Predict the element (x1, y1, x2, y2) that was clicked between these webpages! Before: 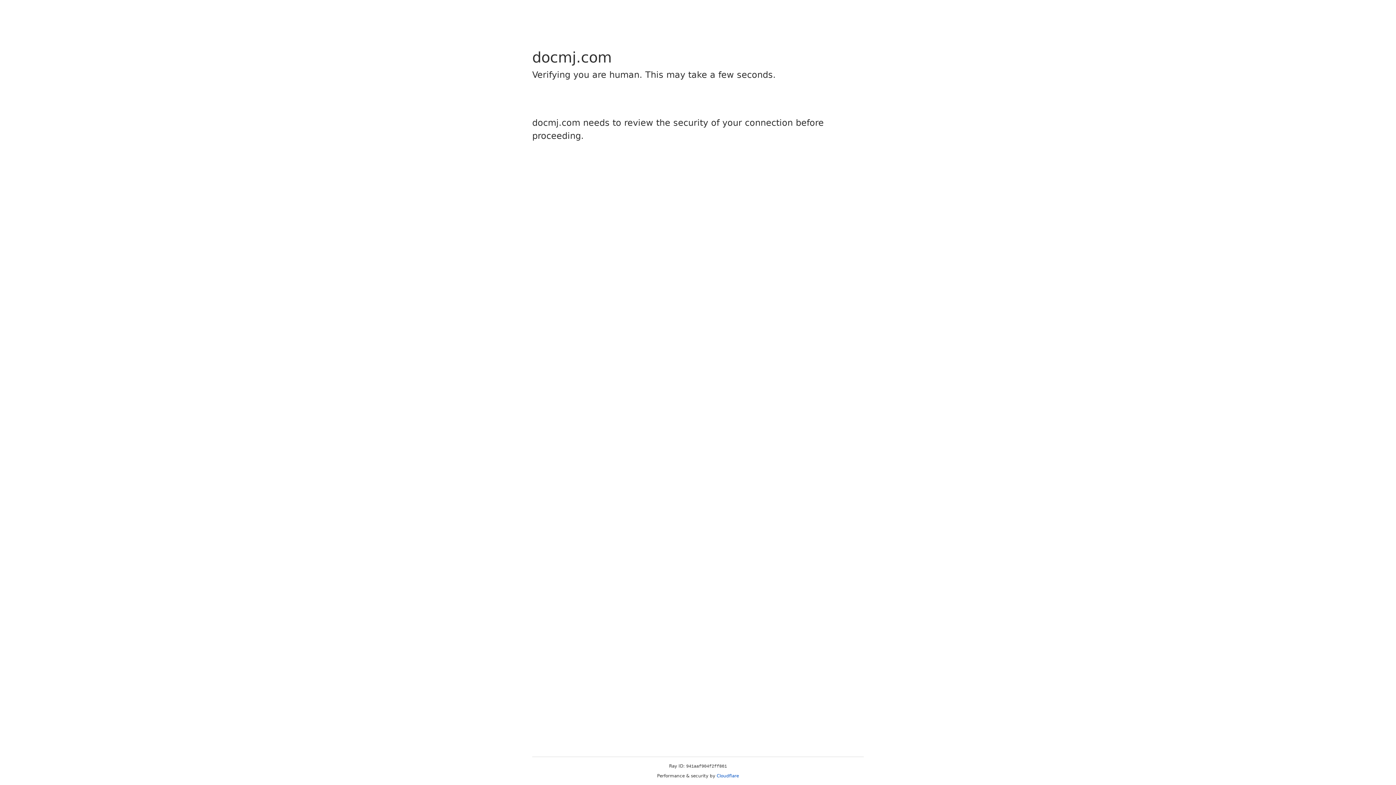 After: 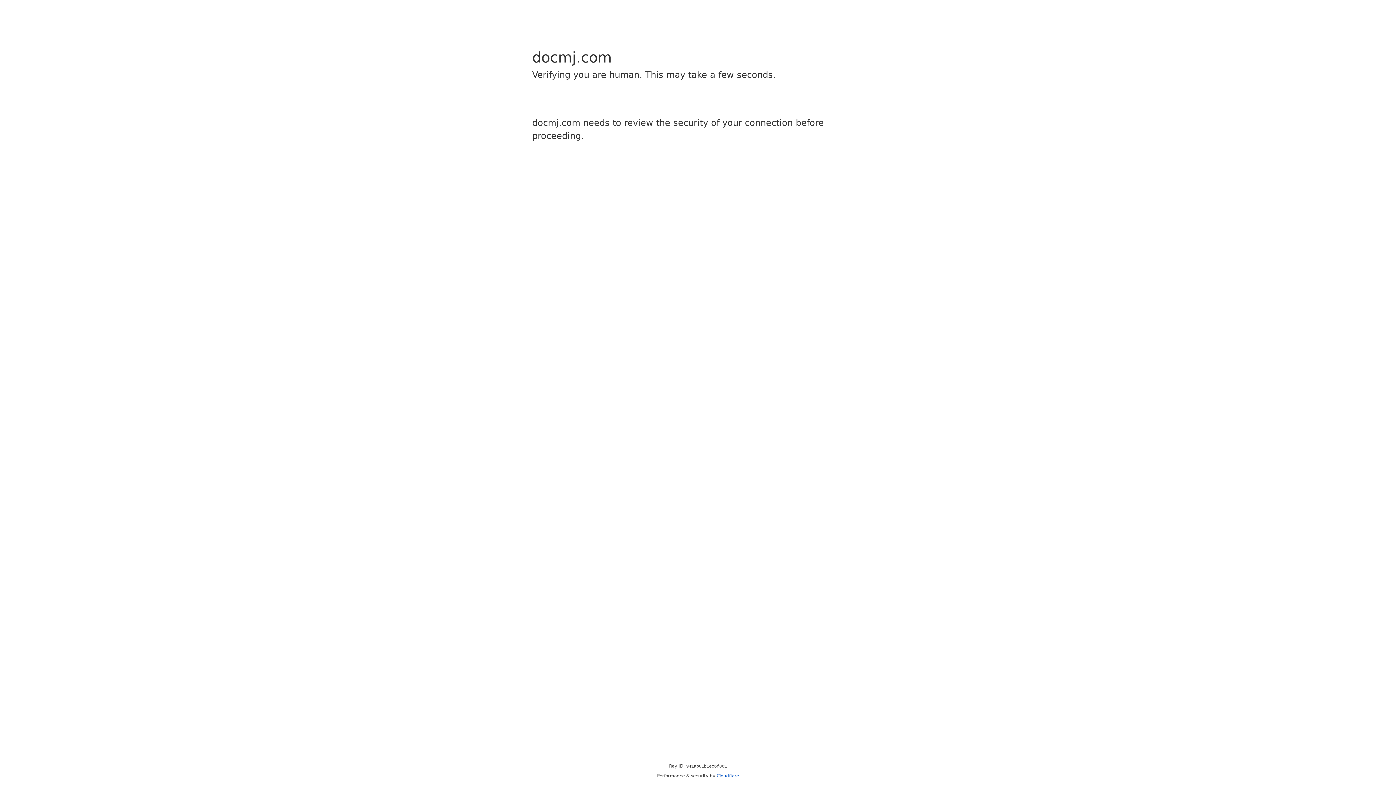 Action: label: Cloudflare bbox: (716, 773, 739, 778)